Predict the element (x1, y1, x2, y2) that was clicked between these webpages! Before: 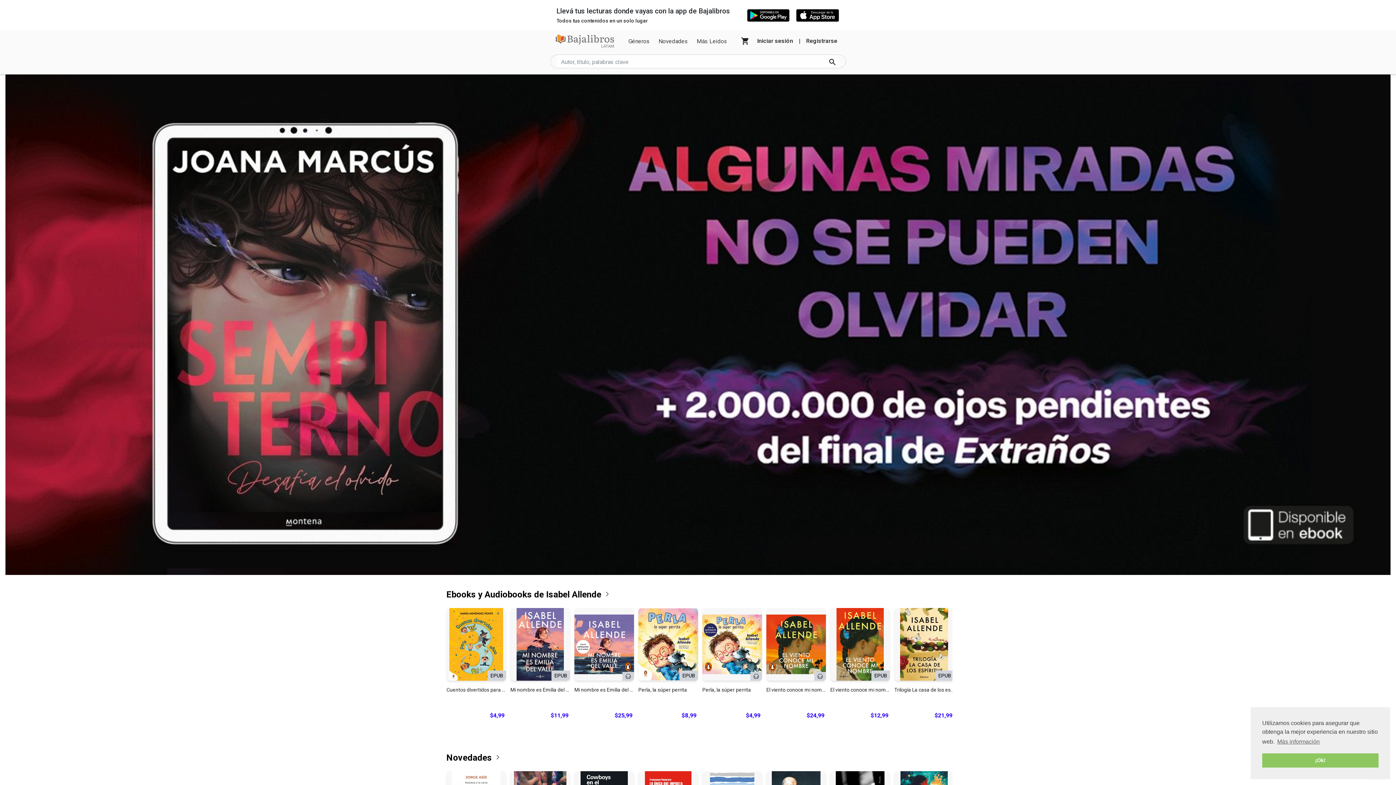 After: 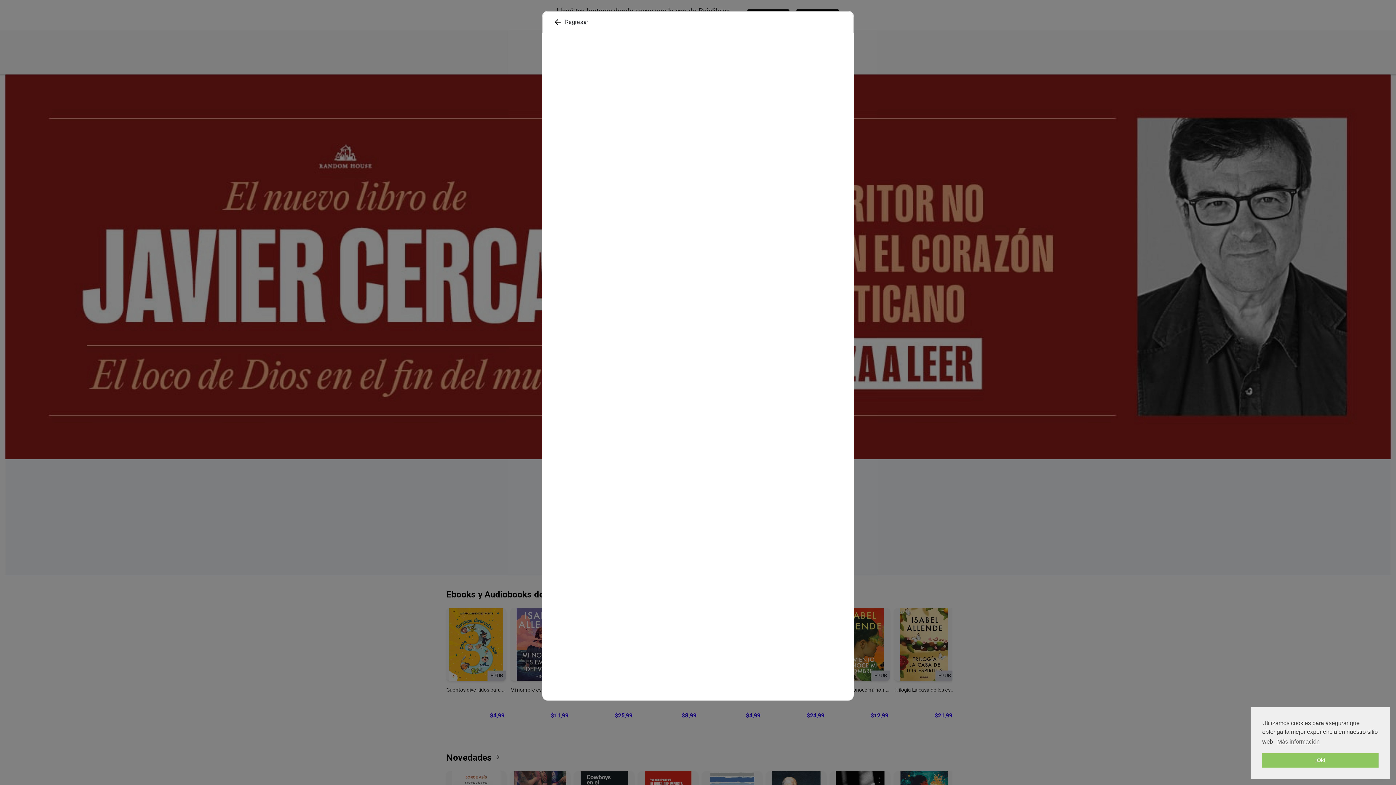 Action: label: EPUB
Adquirir
Cuentos divertidos para 3 años
$4,99 bbox: (446, 608, 506, 724)